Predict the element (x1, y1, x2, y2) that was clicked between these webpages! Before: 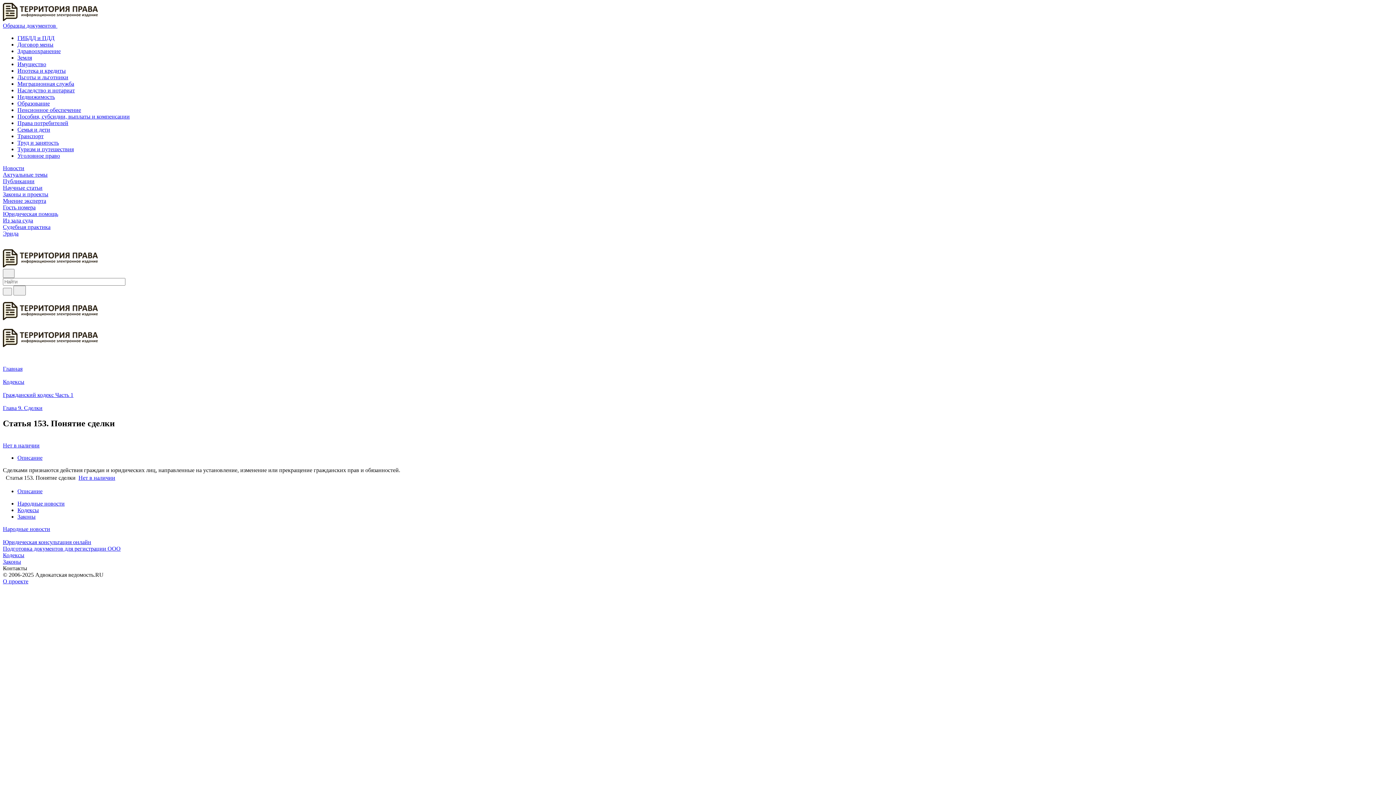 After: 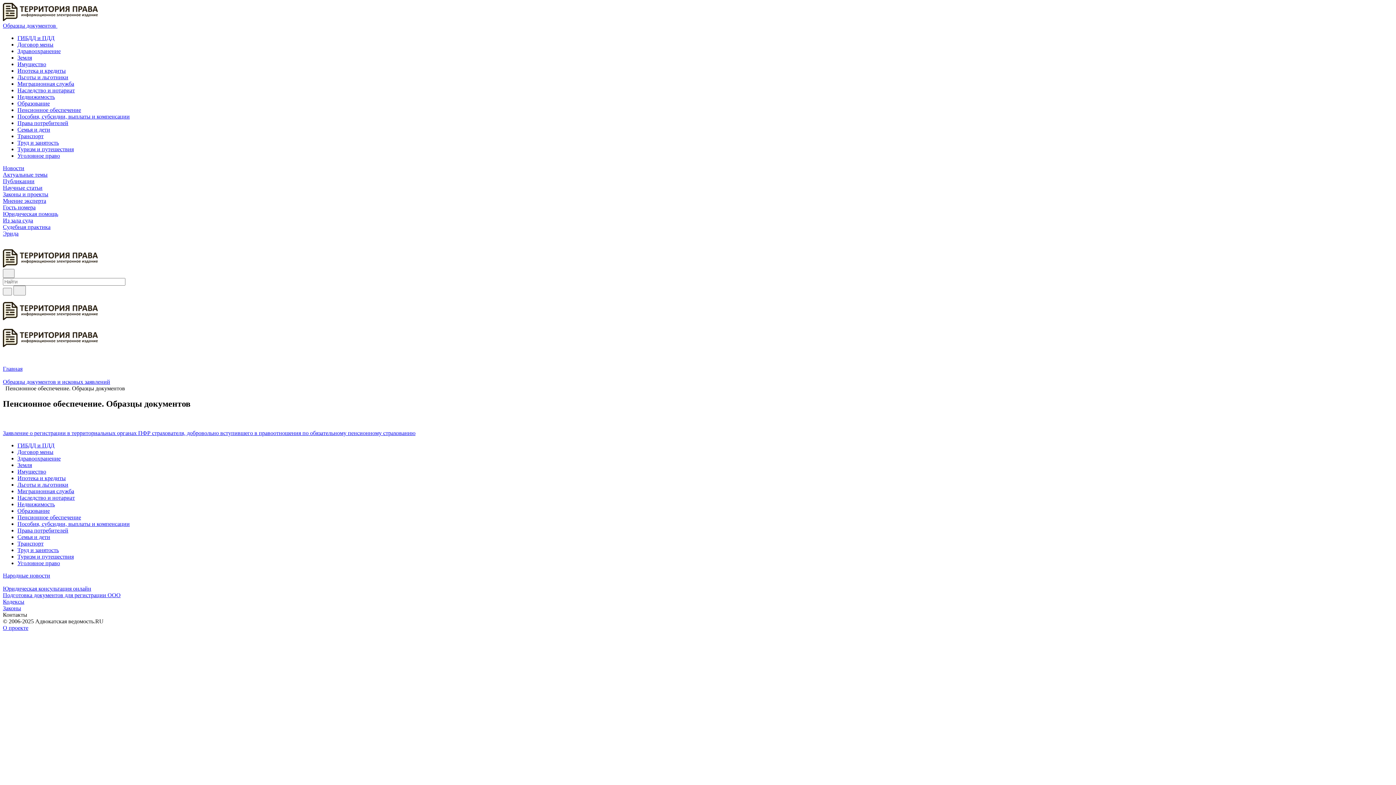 Action: bbox: (17, 106, 81, 113) label: Пенсионное обеспечение